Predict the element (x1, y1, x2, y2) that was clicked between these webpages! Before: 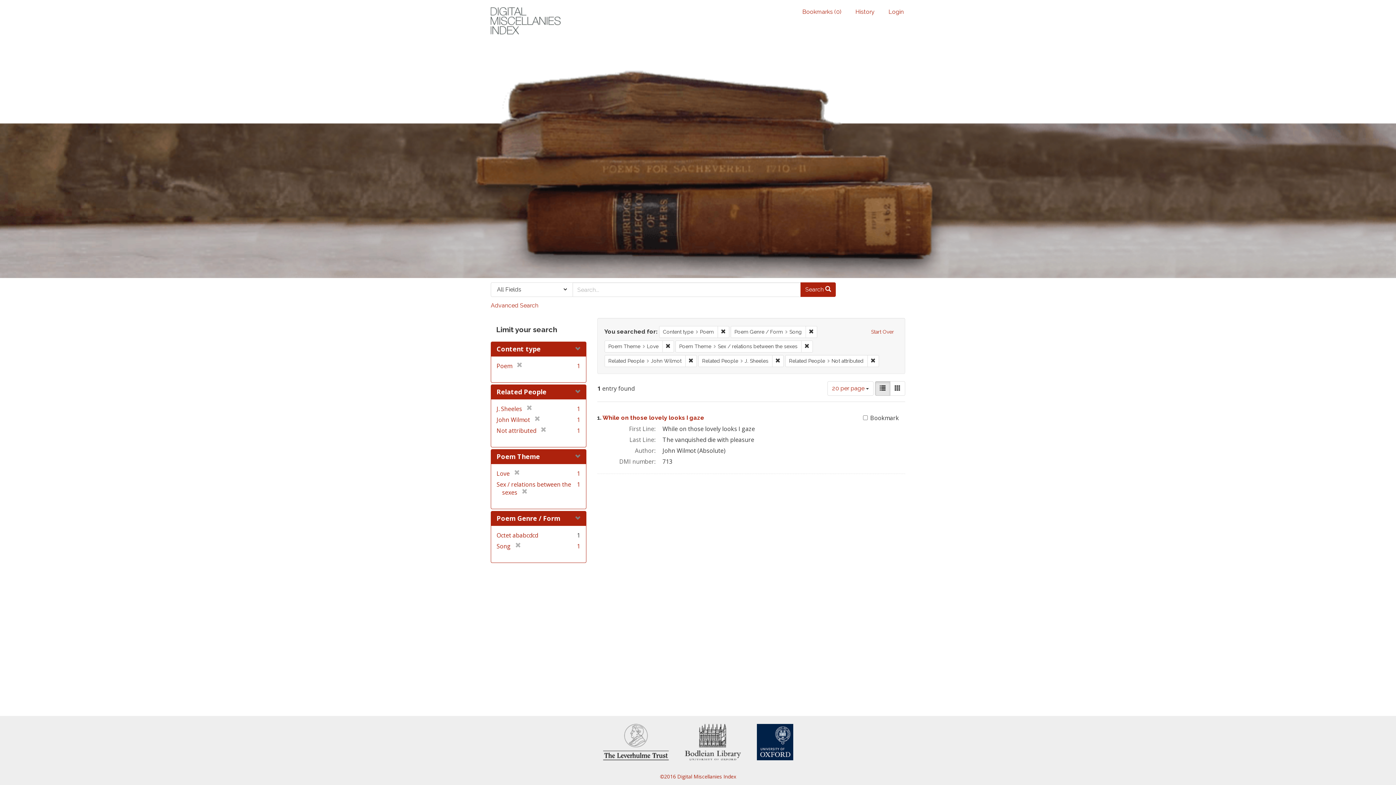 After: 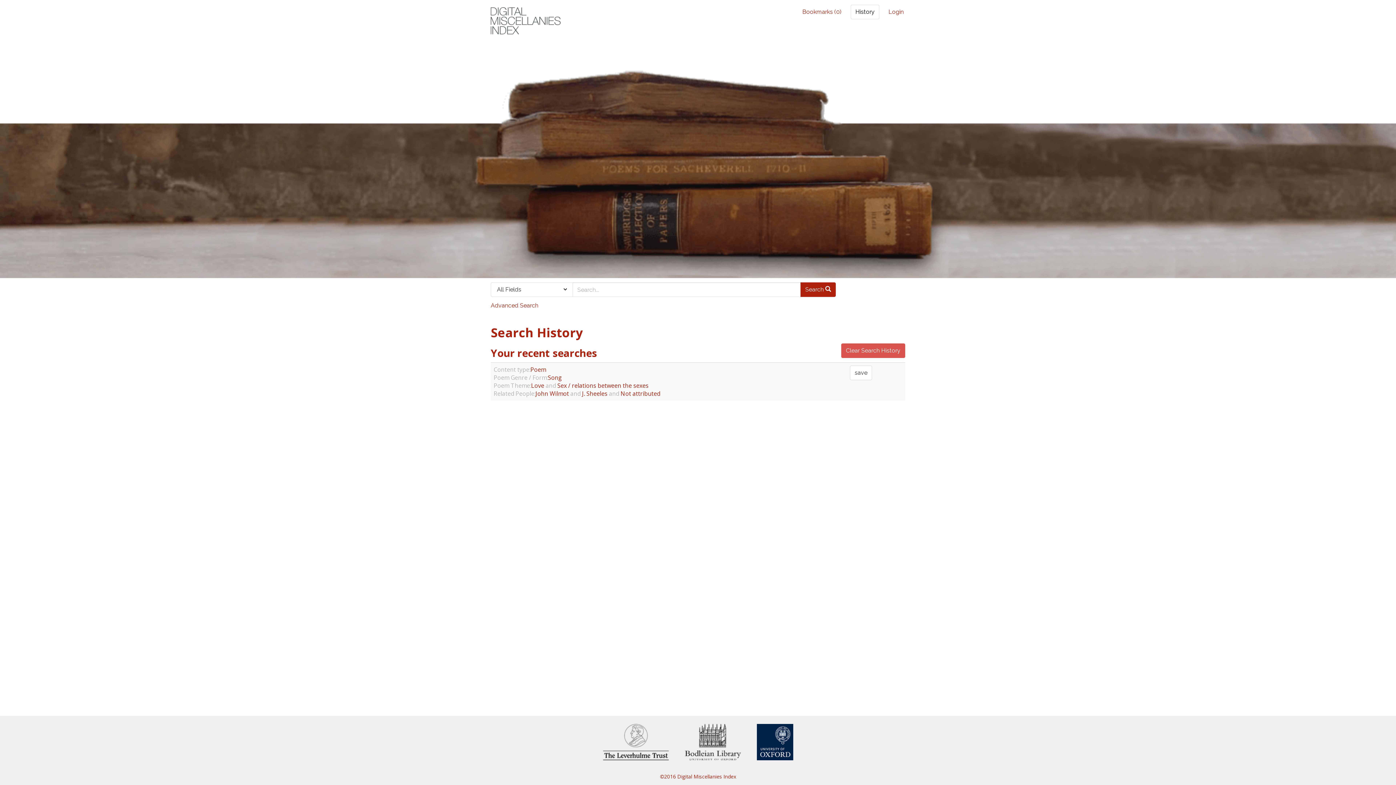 Action: label: History bbox: (850, 4, 879, 19)